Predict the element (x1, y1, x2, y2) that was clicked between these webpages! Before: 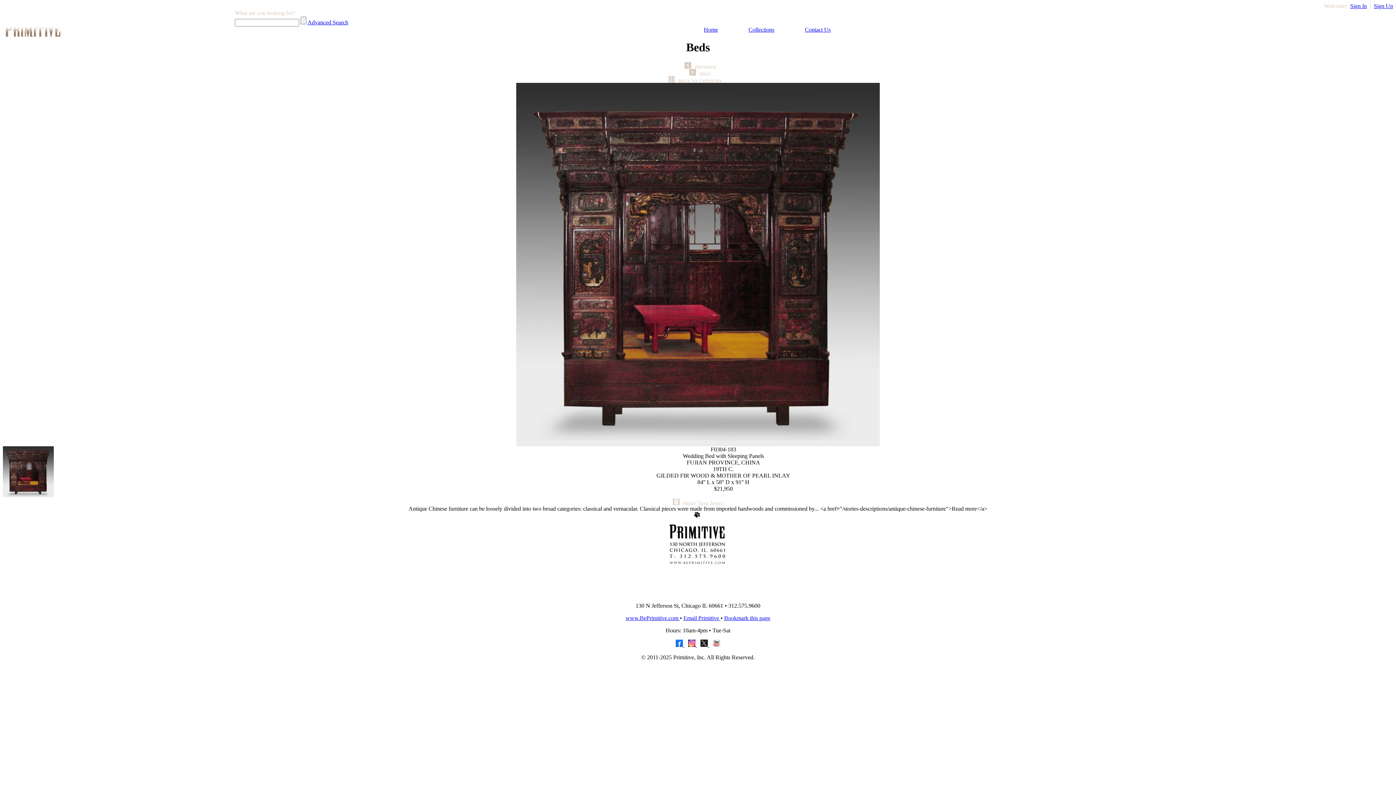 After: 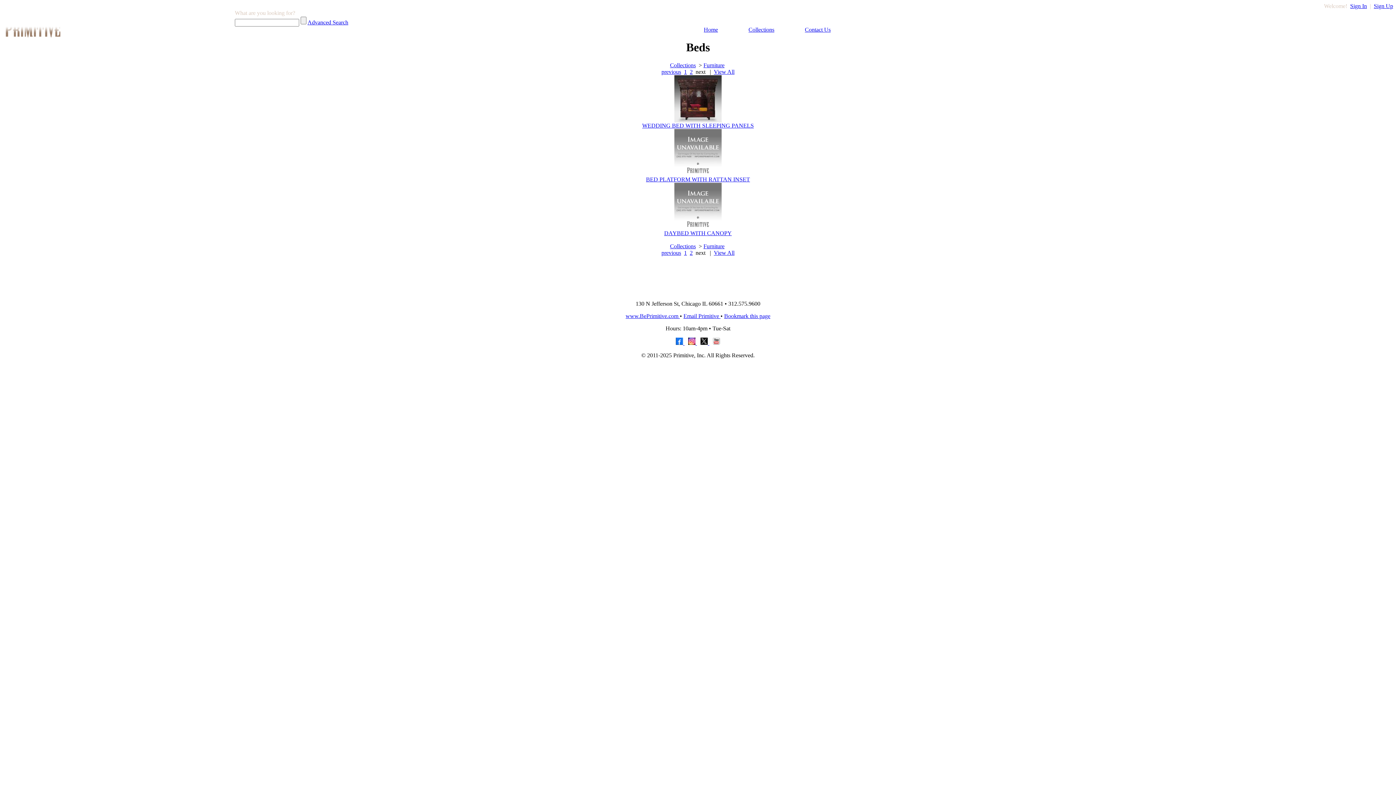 Action: bbox: (668, 77, 728, 83)